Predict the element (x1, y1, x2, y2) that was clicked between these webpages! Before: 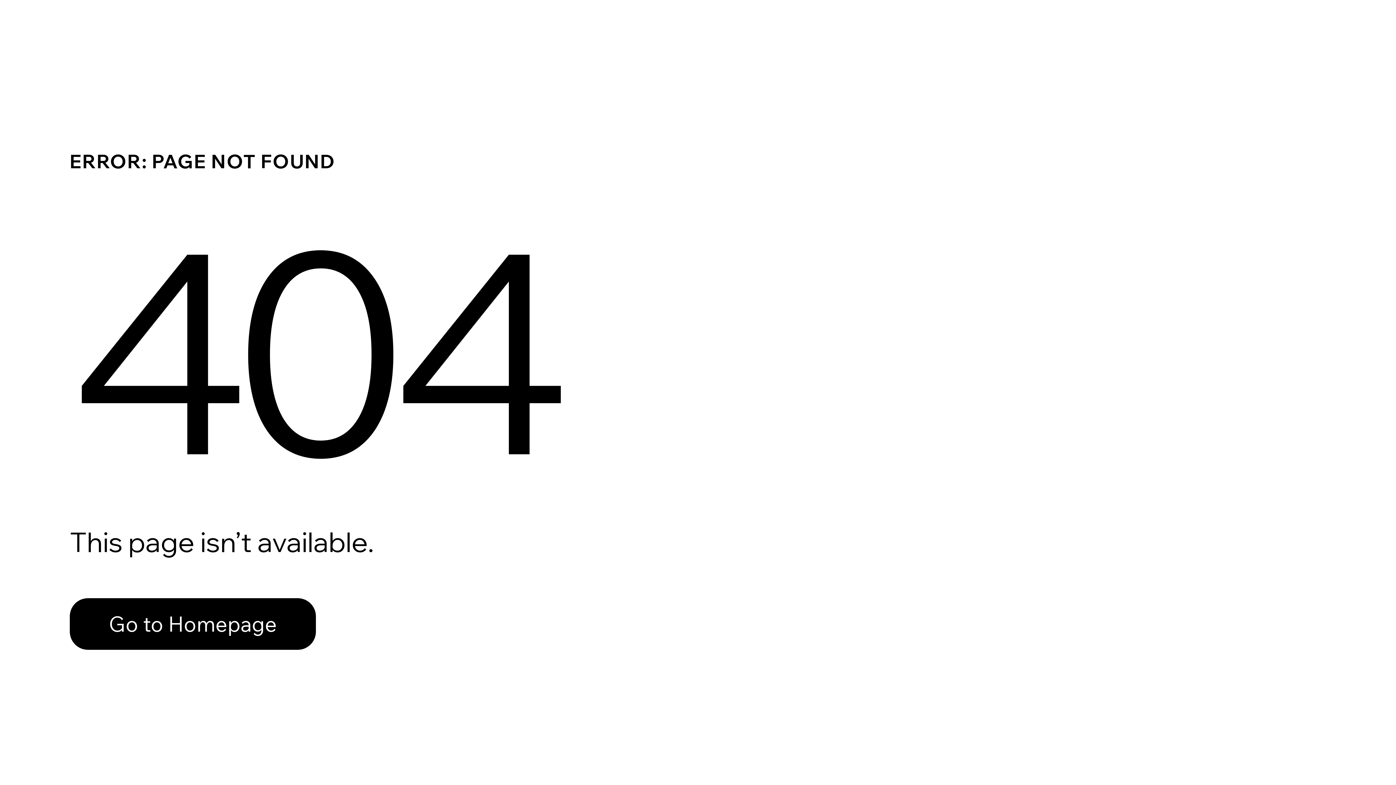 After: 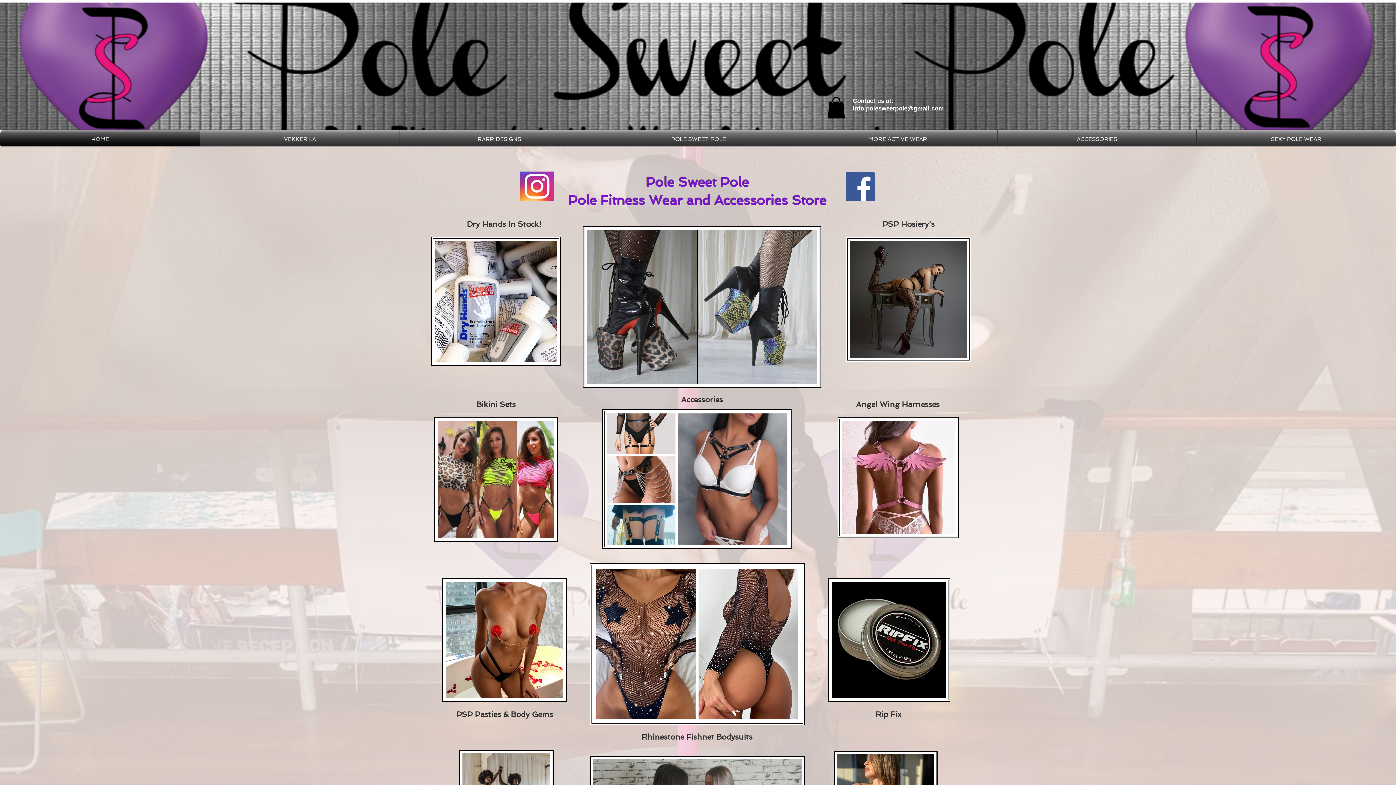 Action: label: Go to Homepage bbox: (69, 582, 768, 659)